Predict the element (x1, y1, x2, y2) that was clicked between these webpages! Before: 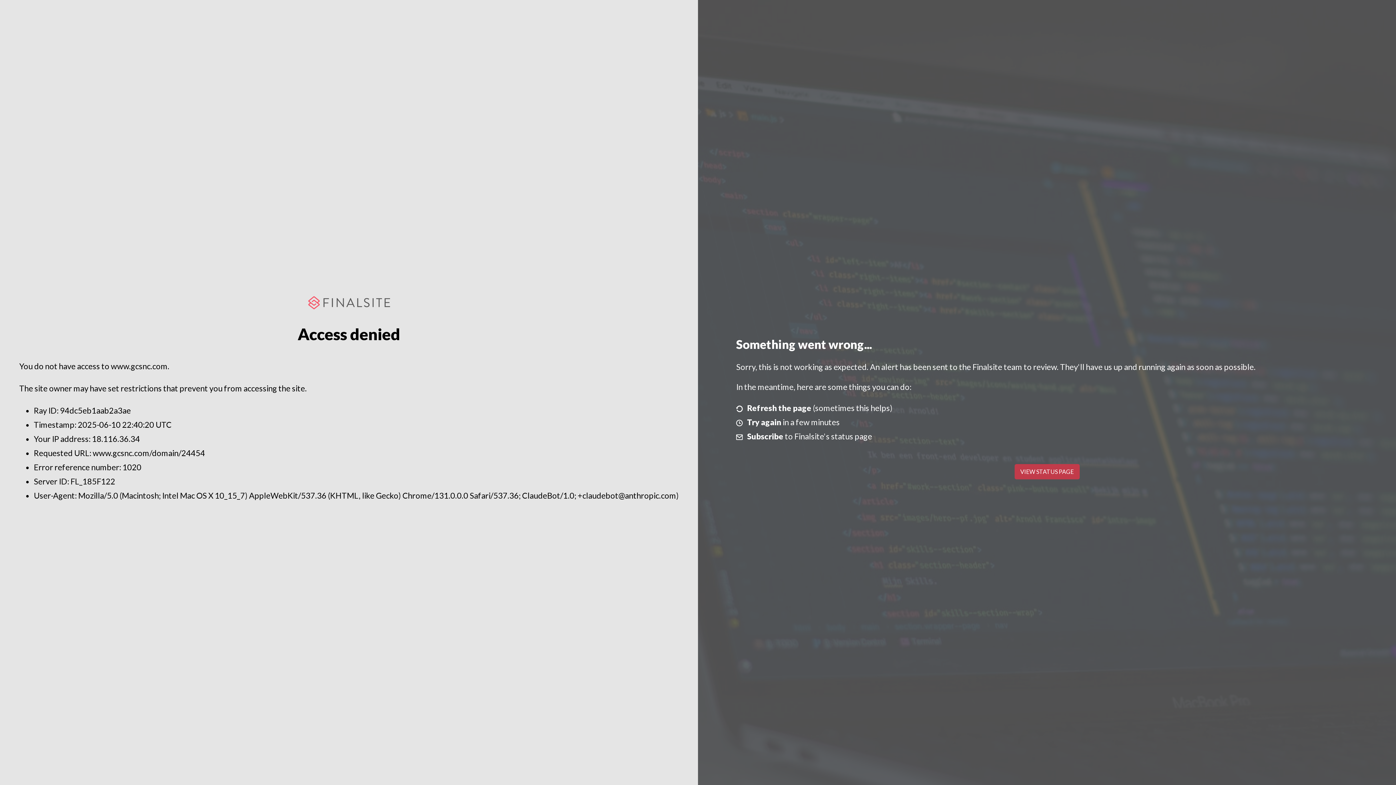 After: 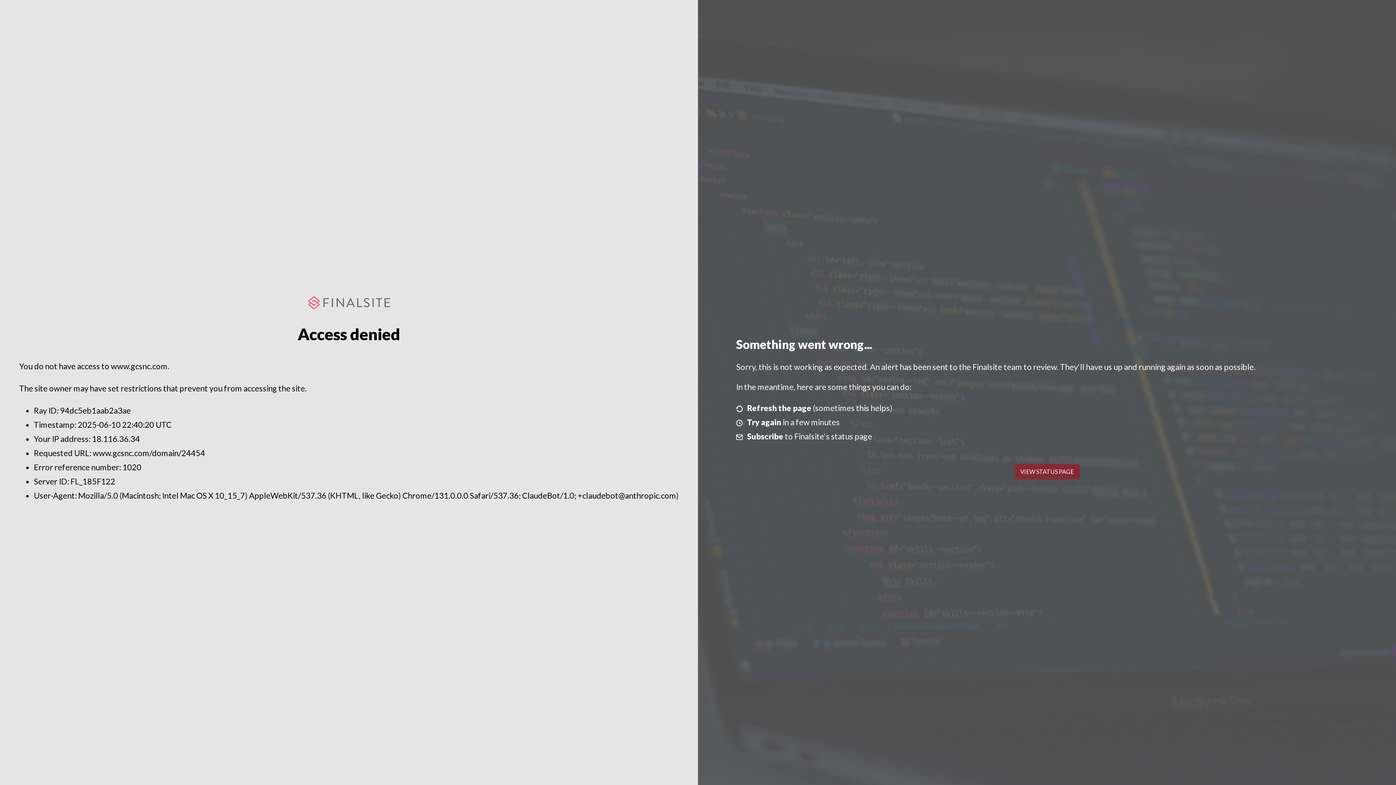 Action: label: VIEW STATUS PAGE bbox: (1014, 464, 1079, 479)